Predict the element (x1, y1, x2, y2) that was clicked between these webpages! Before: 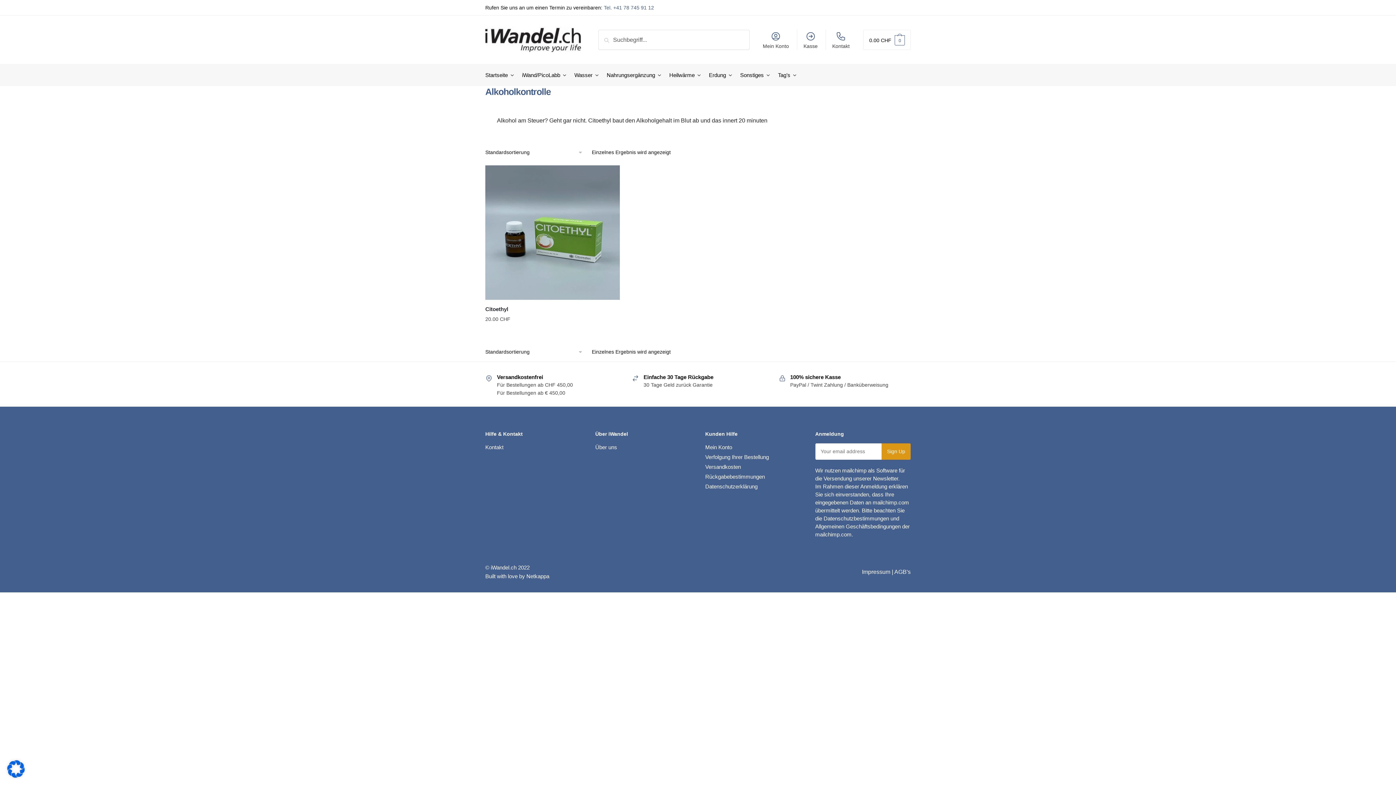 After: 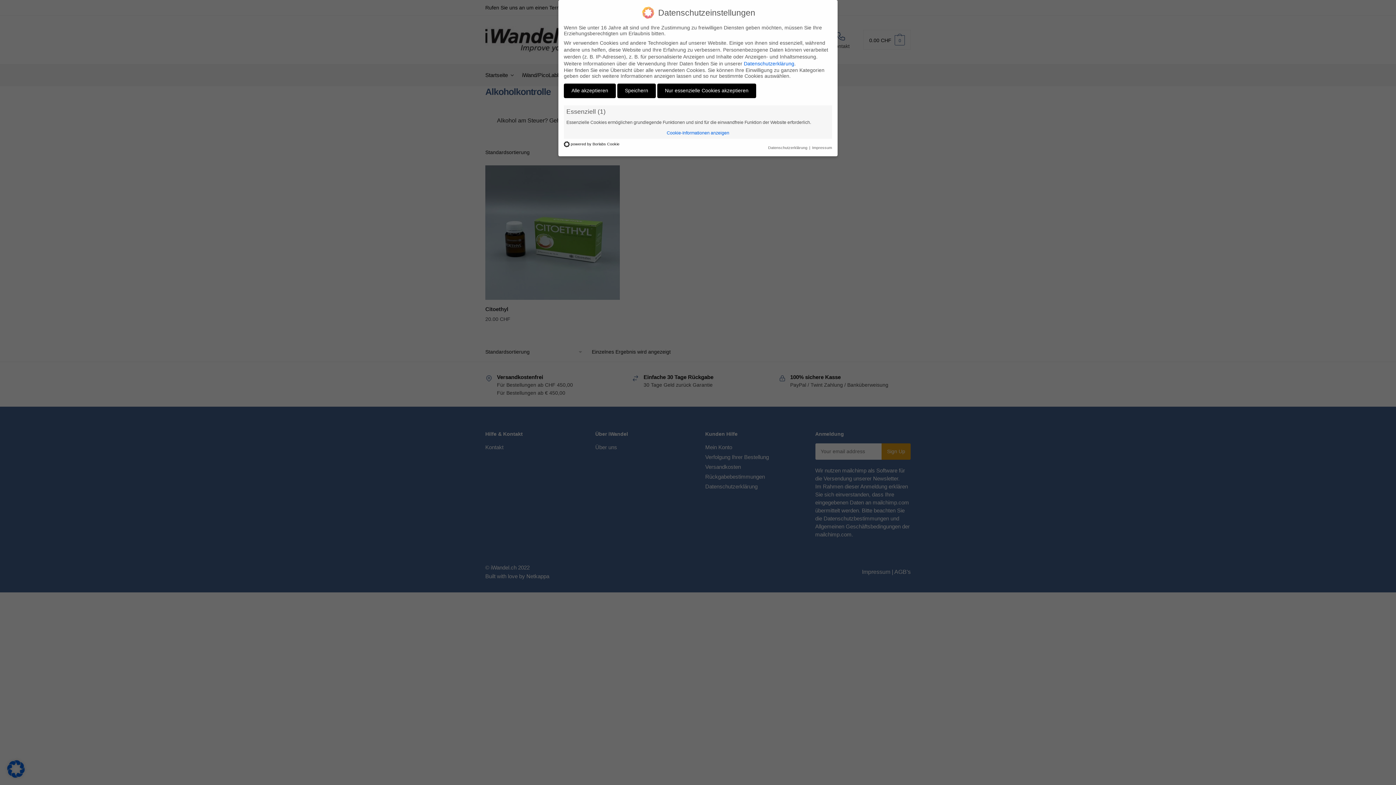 Action: bbox: (7, 773, 24, 779)